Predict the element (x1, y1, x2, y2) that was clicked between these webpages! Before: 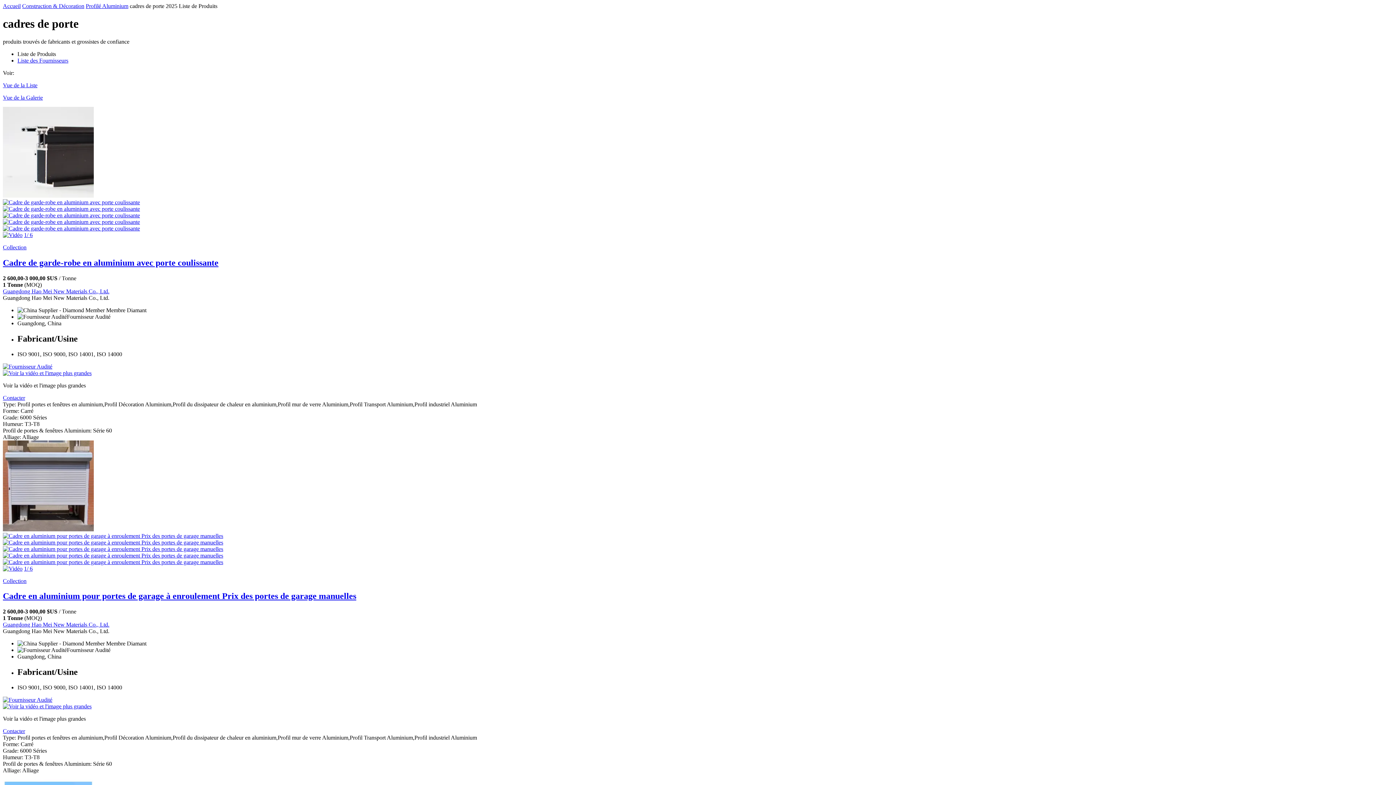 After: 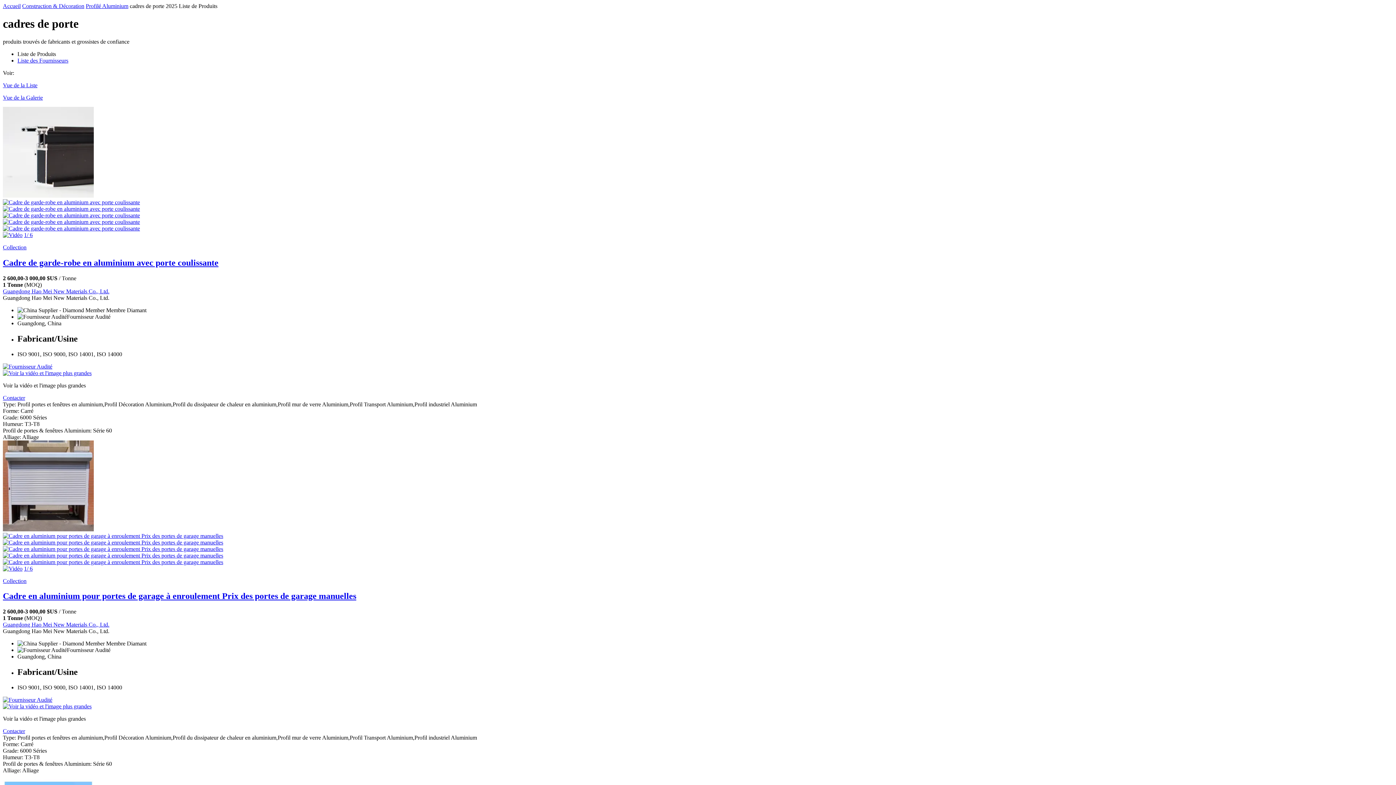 Action: bbox: (2, 205, 1393, 212)